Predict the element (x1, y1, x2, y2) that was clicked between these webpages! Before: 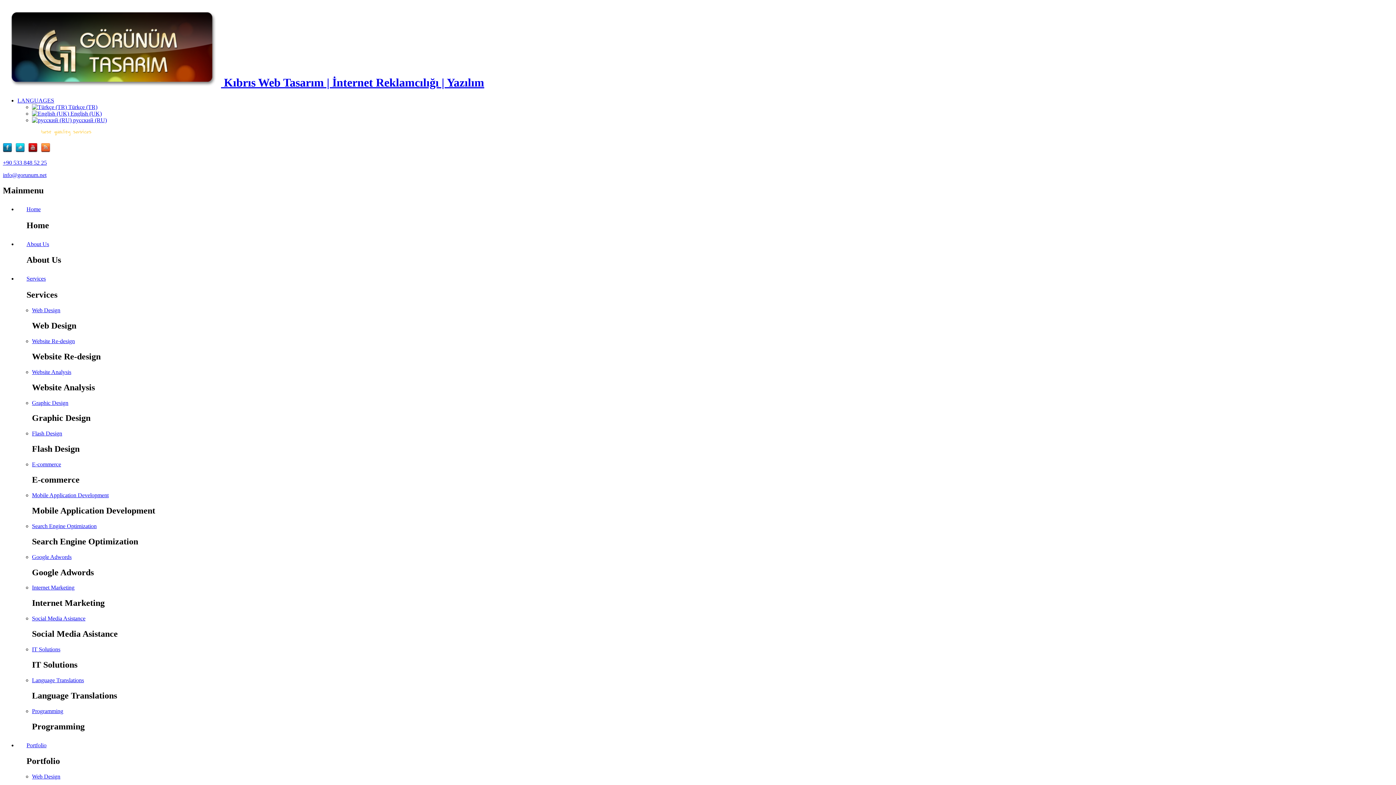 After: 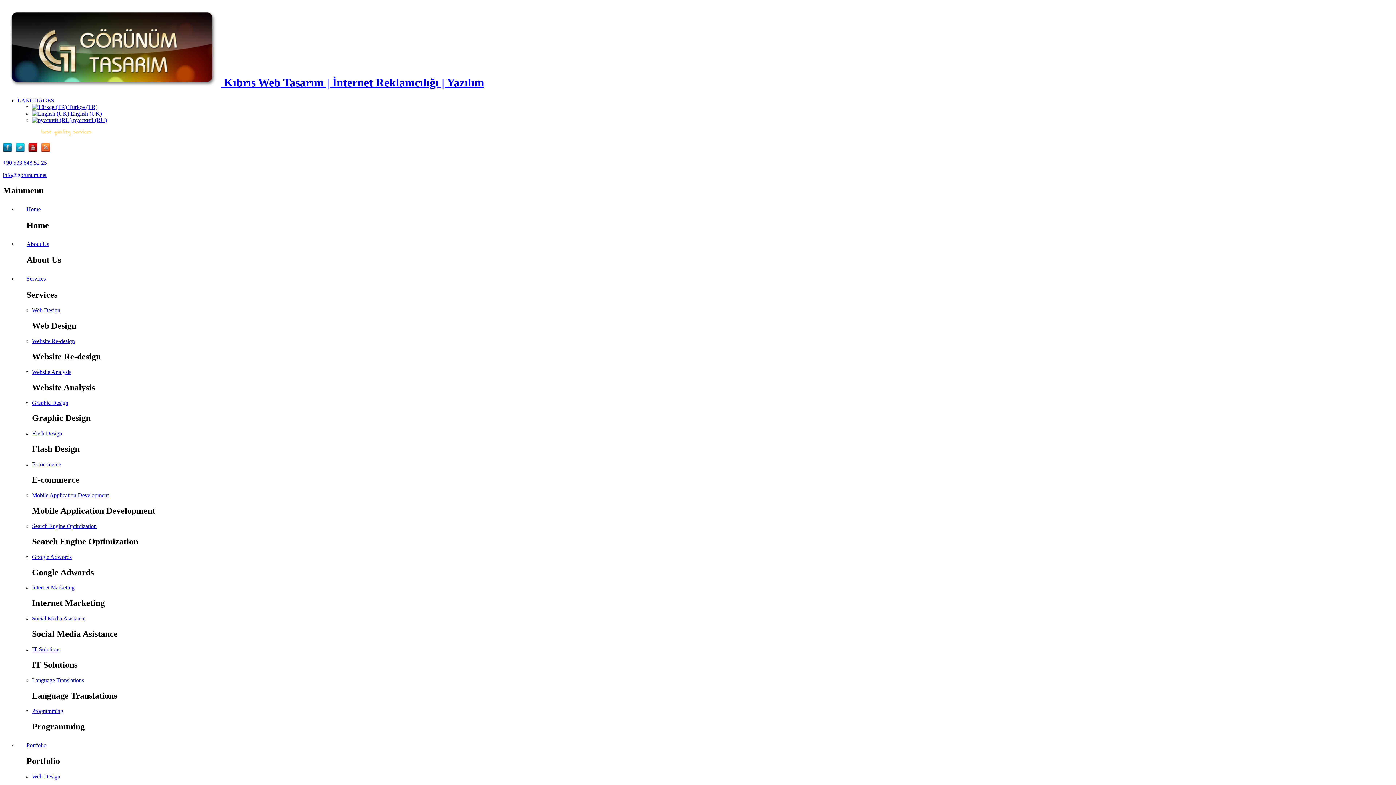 Action: label: Internet Marketing bbox: (32, 584, 74, 591)